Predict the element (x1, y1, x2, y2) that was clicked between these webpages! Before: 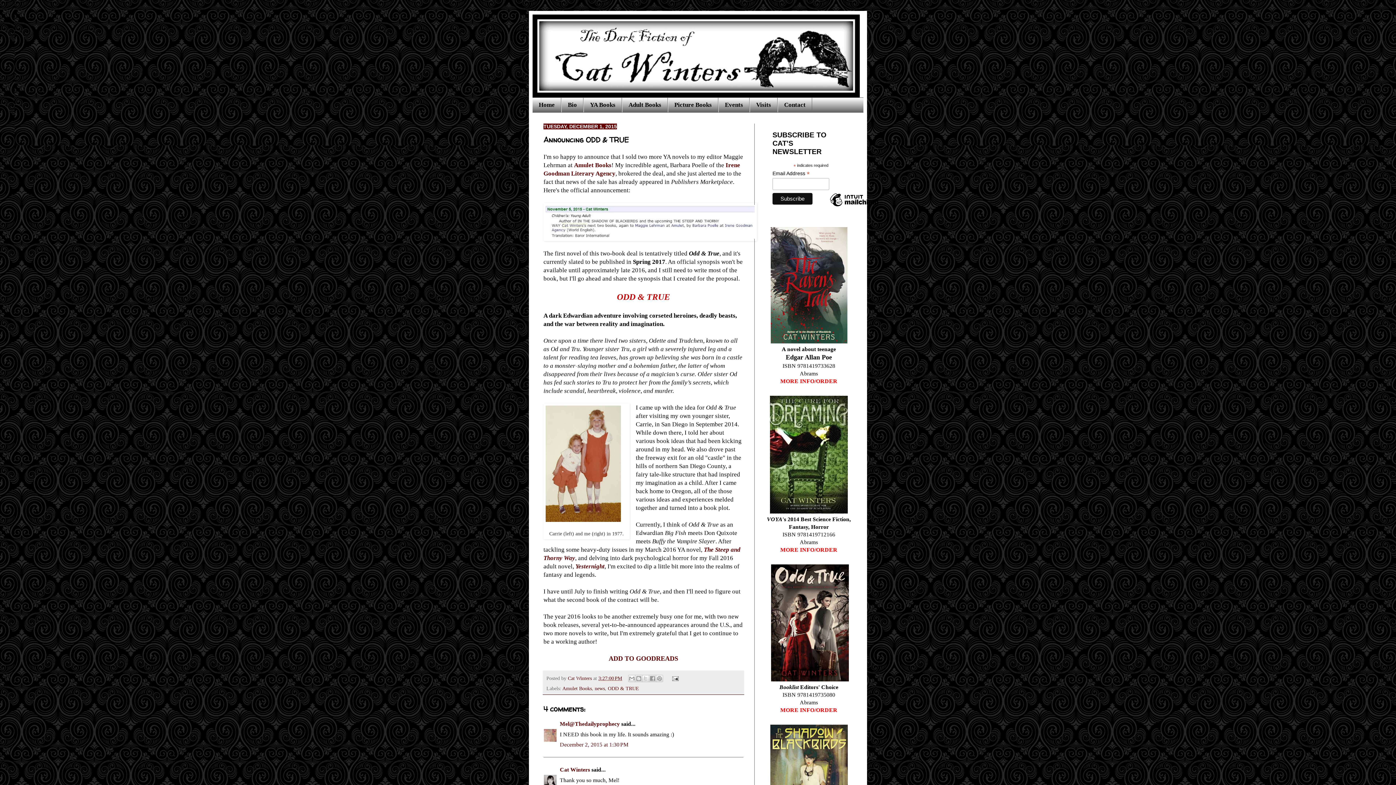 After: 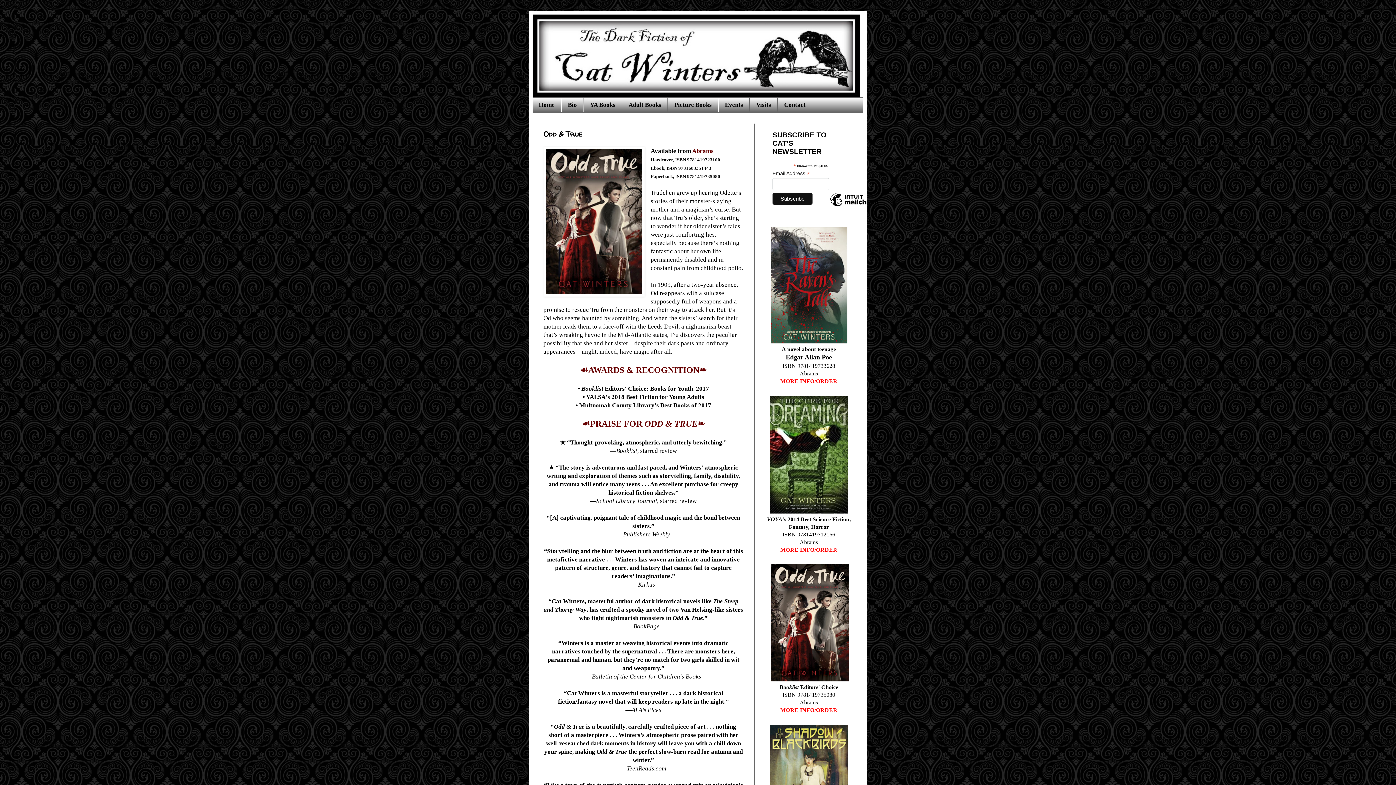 Action: bbox: (771, 676, 848, 682)